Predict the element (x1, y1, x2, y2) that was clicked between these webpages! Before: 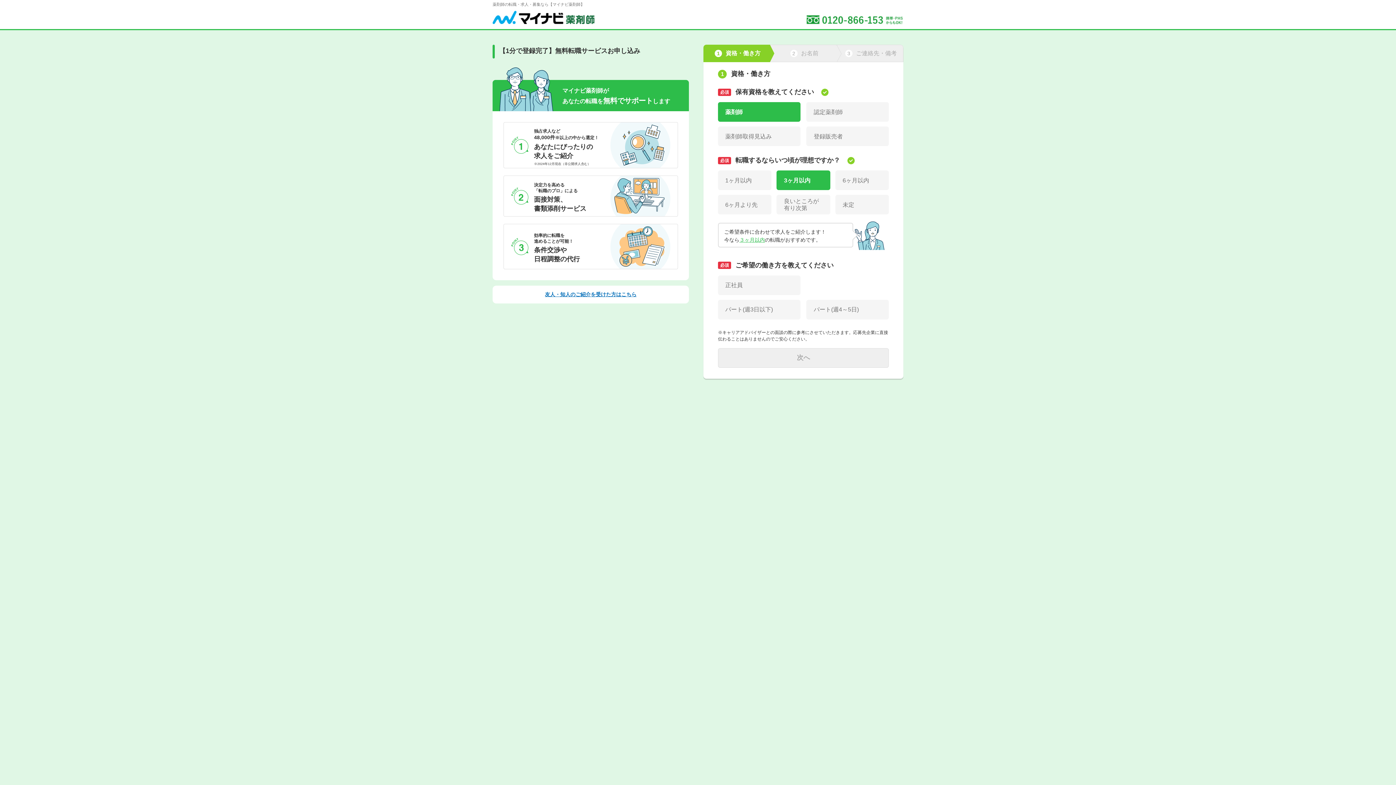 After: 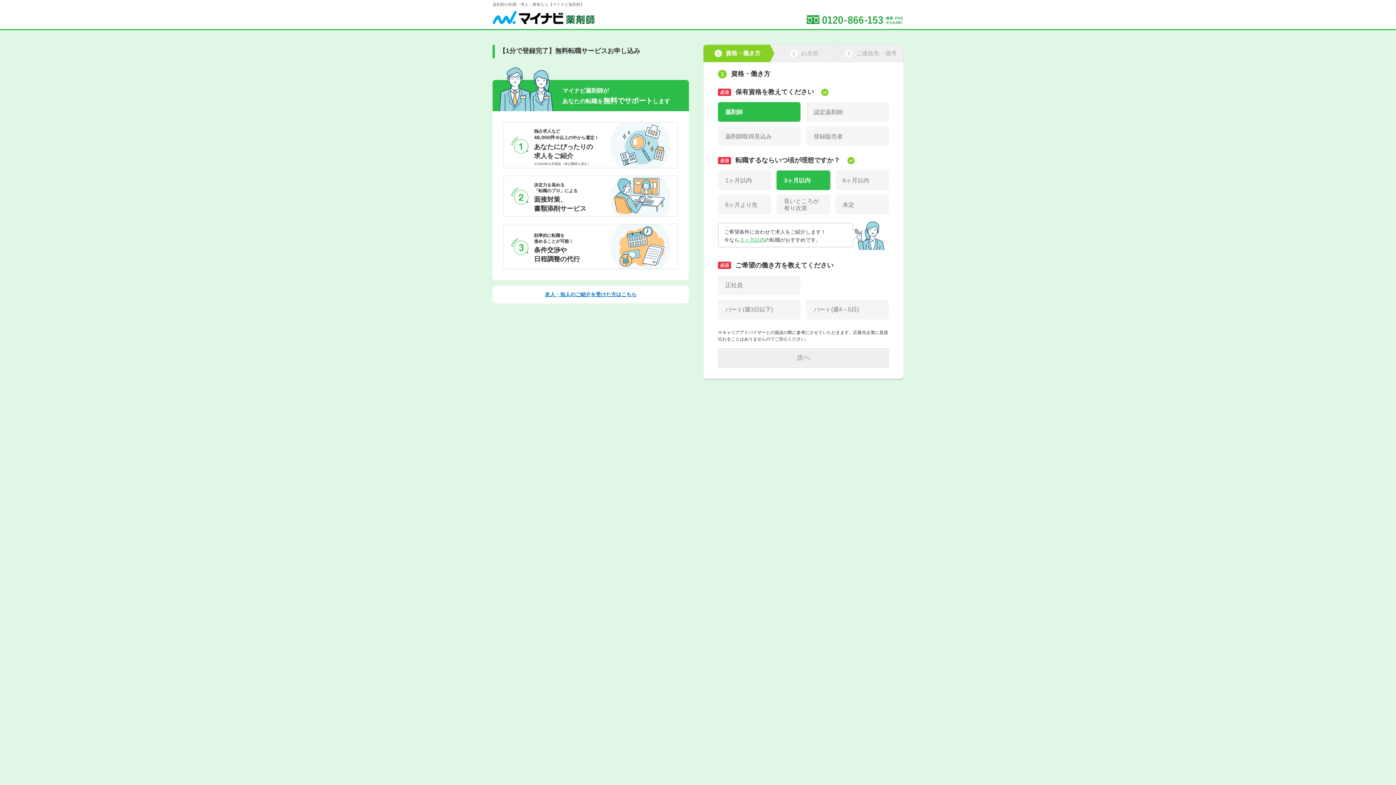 Action: label: 友人・知人のご紹介を受けた方はこちら bbox: (498, 291, 683, 298)